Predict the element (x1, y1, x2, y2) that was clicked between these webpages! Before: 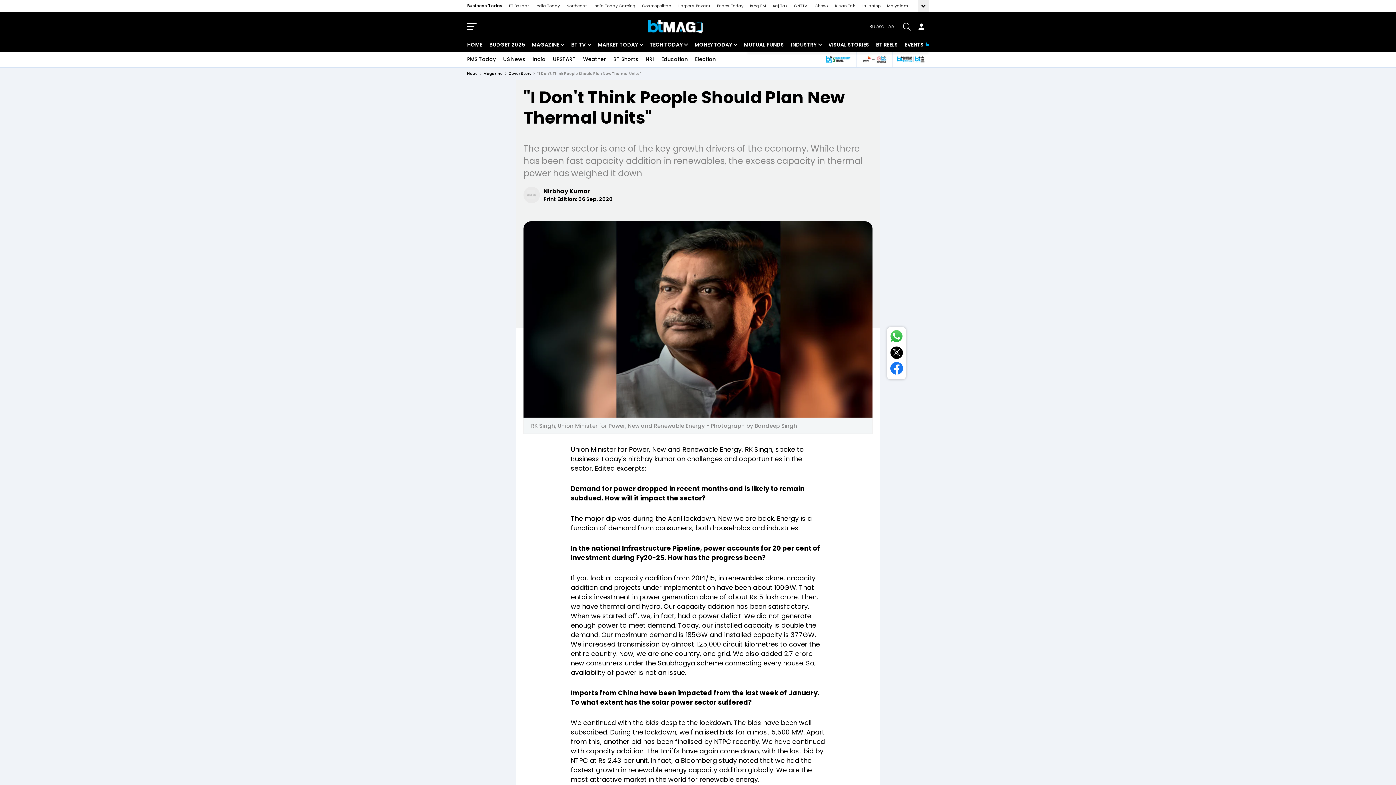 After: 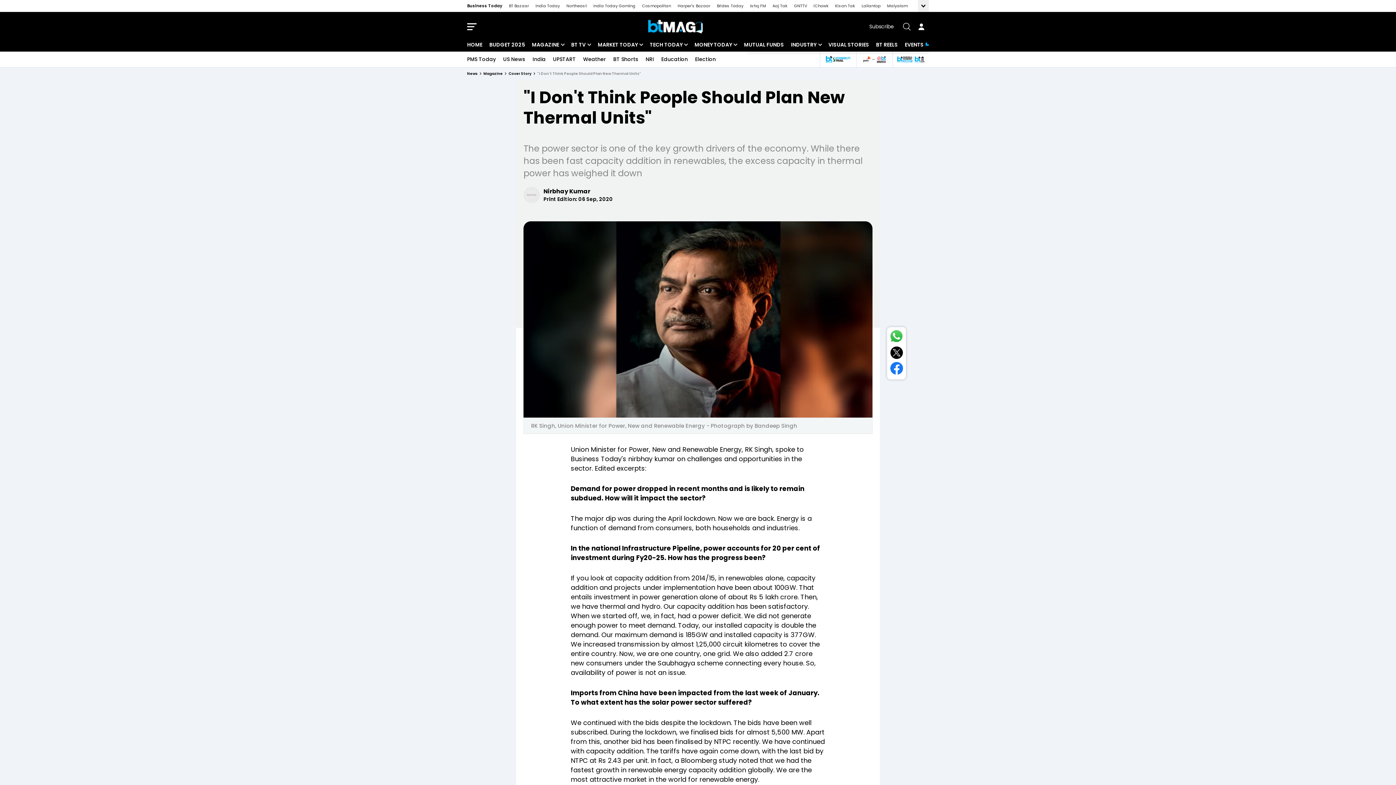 Action: label: Ishq FM bbox: (750, 1, 766, 10)